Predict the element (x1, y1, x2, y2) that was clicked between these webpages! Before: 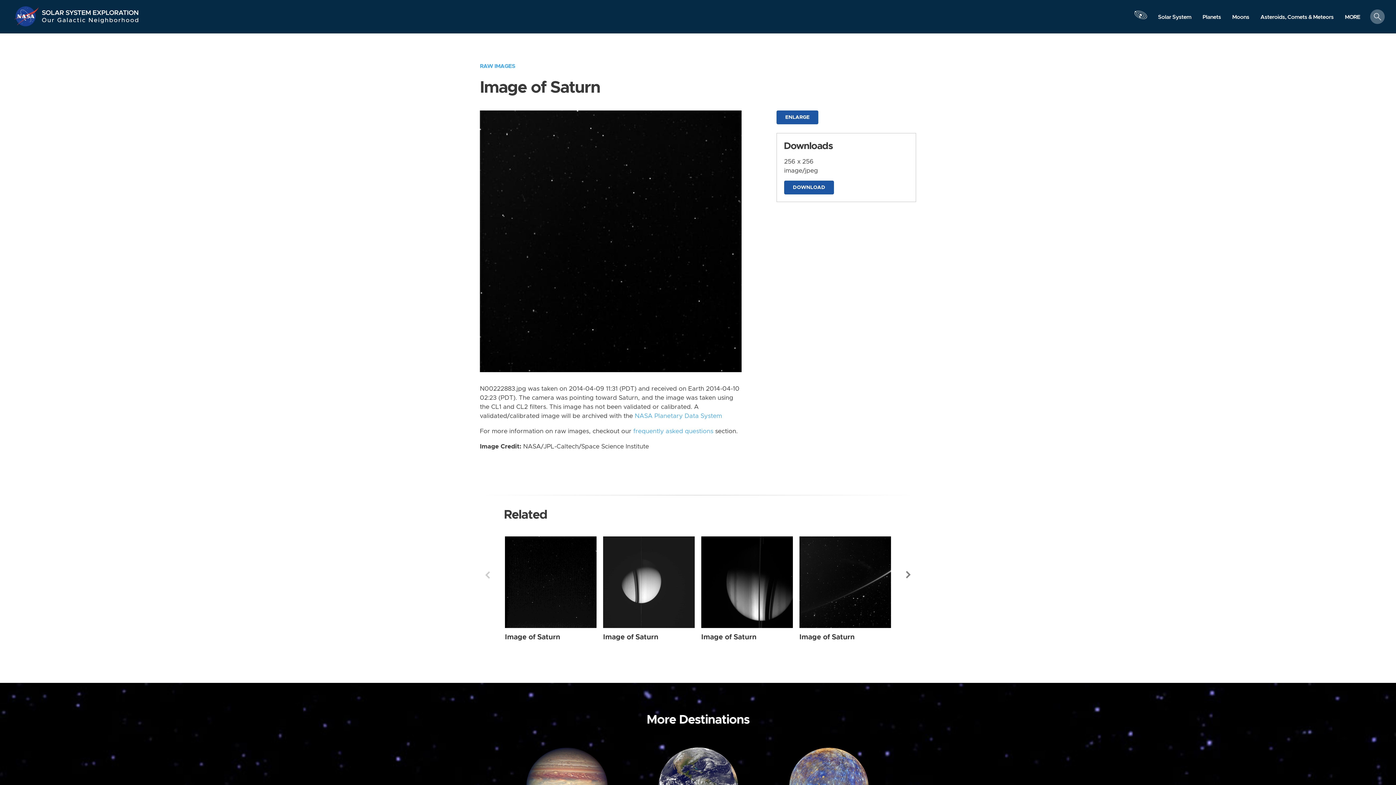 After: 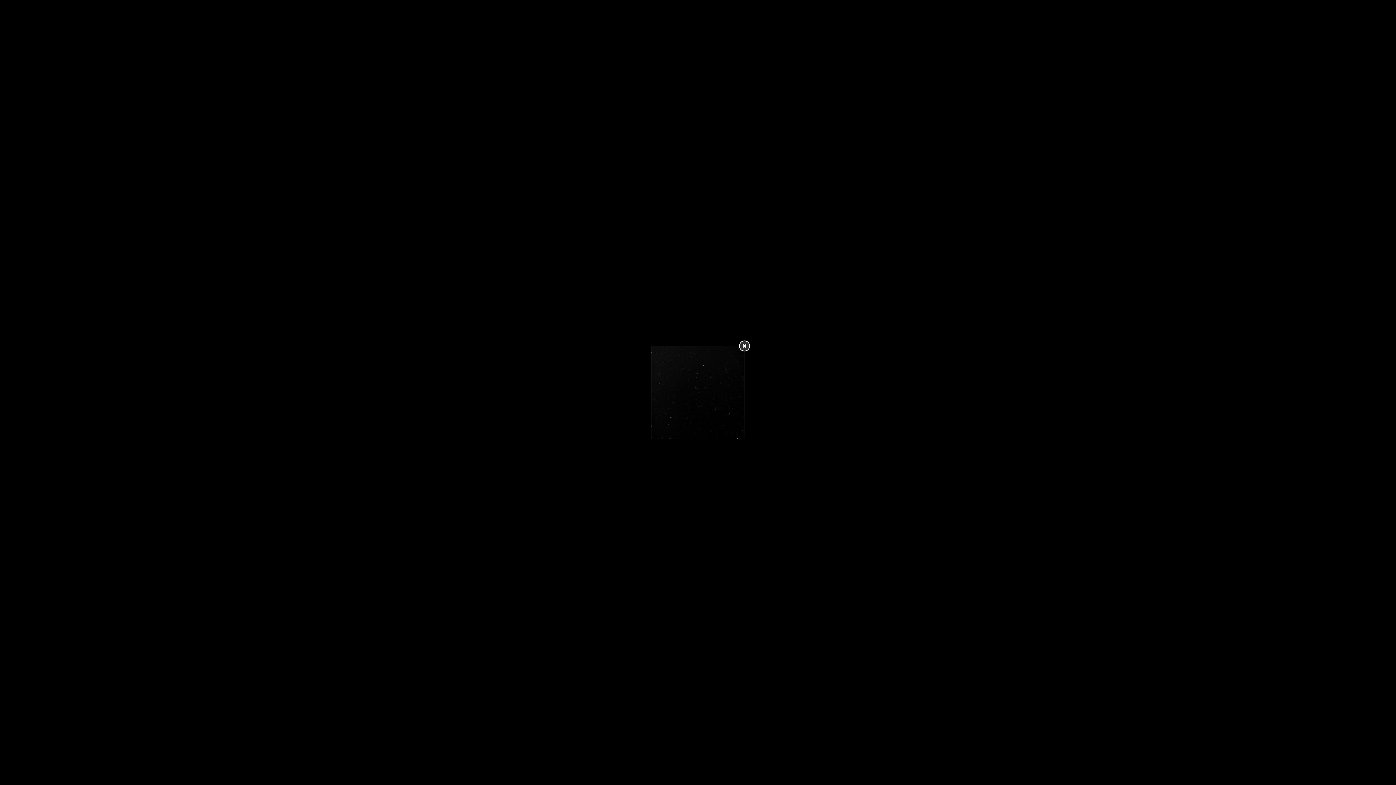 Action: bbox: (480, 237, 741, 244)